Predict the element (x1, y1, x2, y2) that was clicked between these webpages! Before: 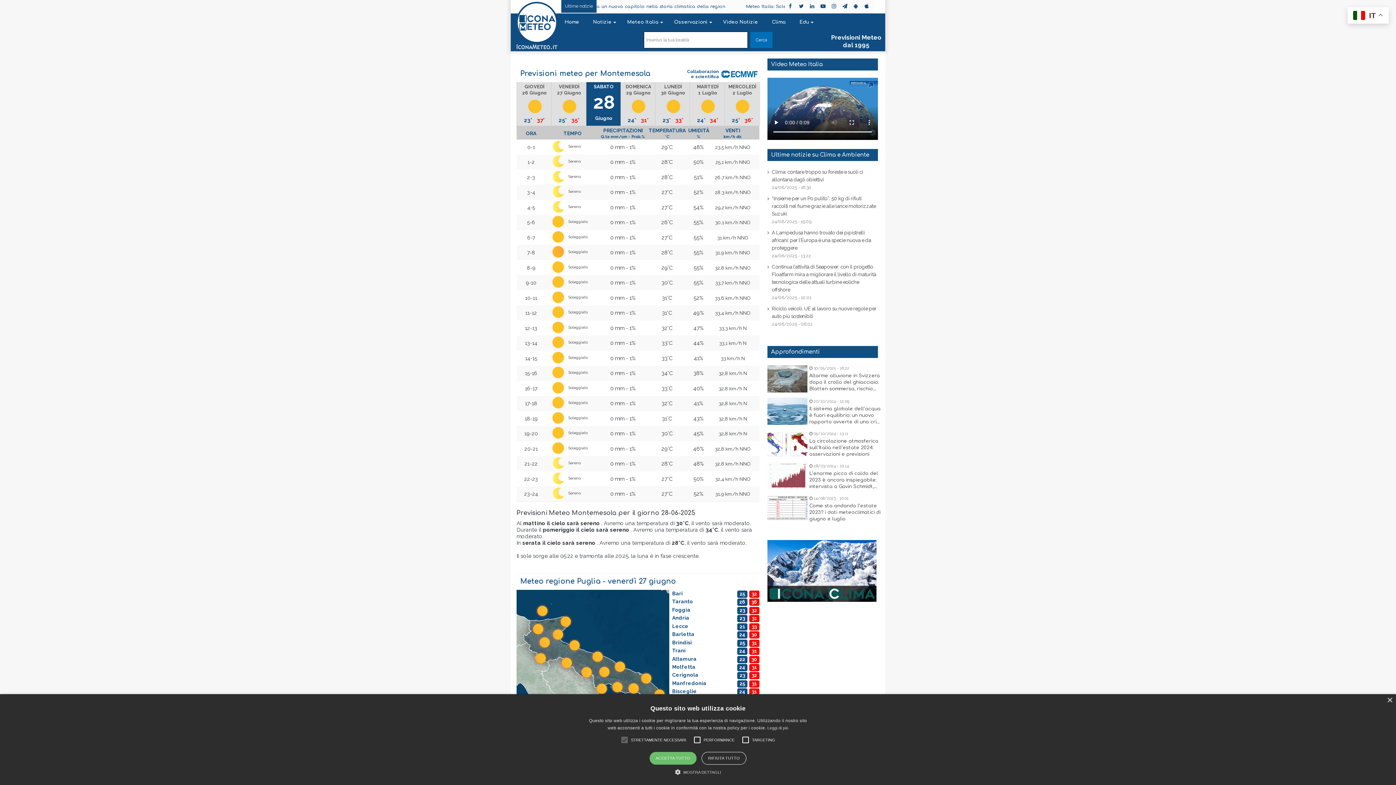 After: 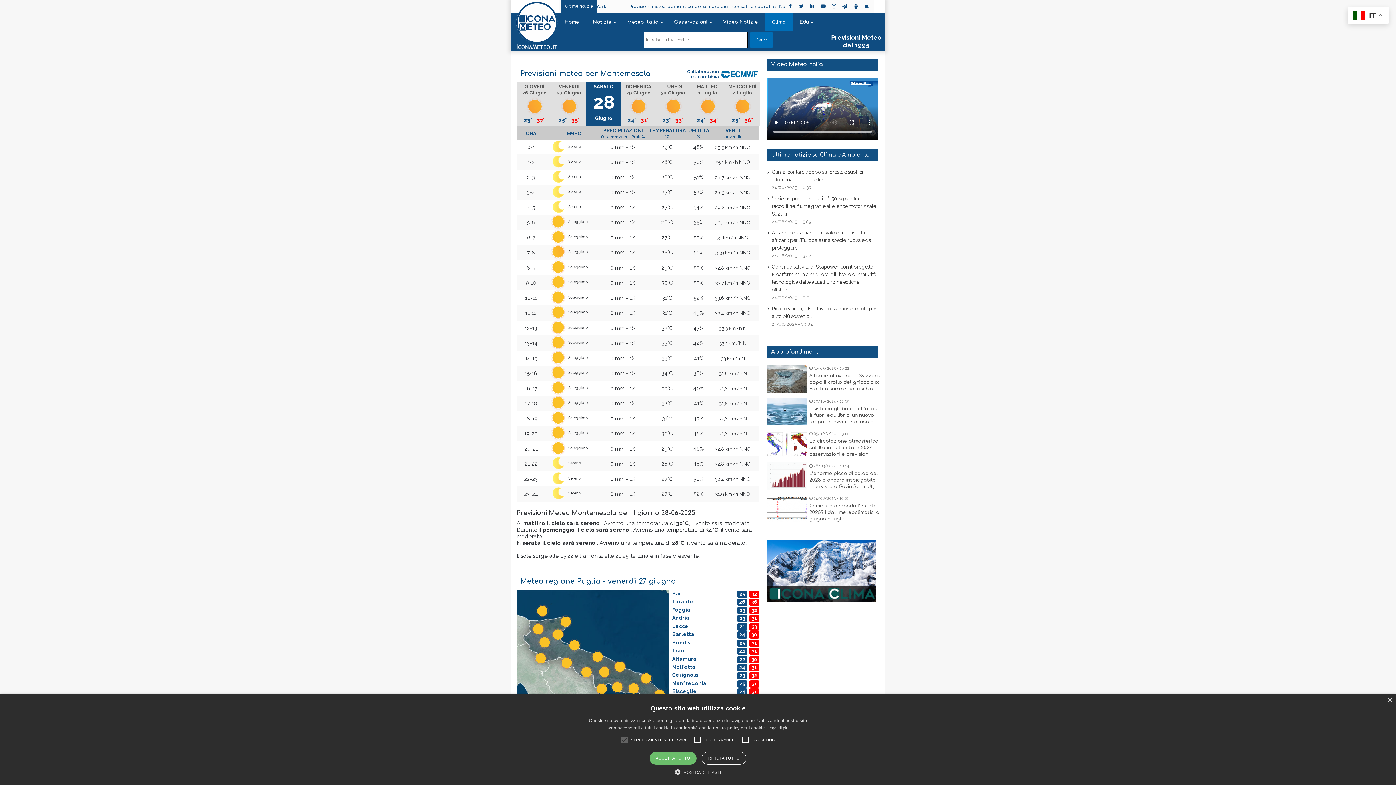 Action: bbox: (765, 13, 793, 31) label: Clima